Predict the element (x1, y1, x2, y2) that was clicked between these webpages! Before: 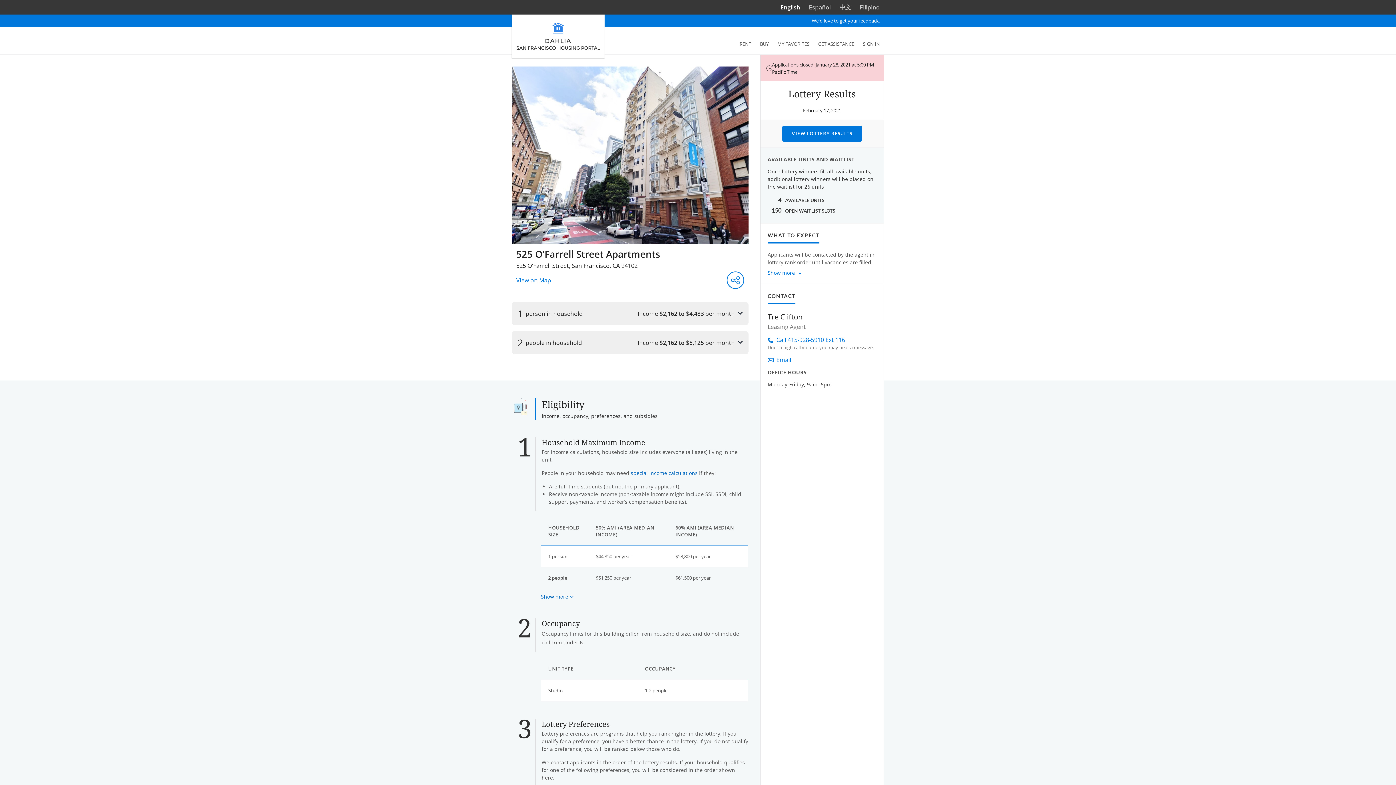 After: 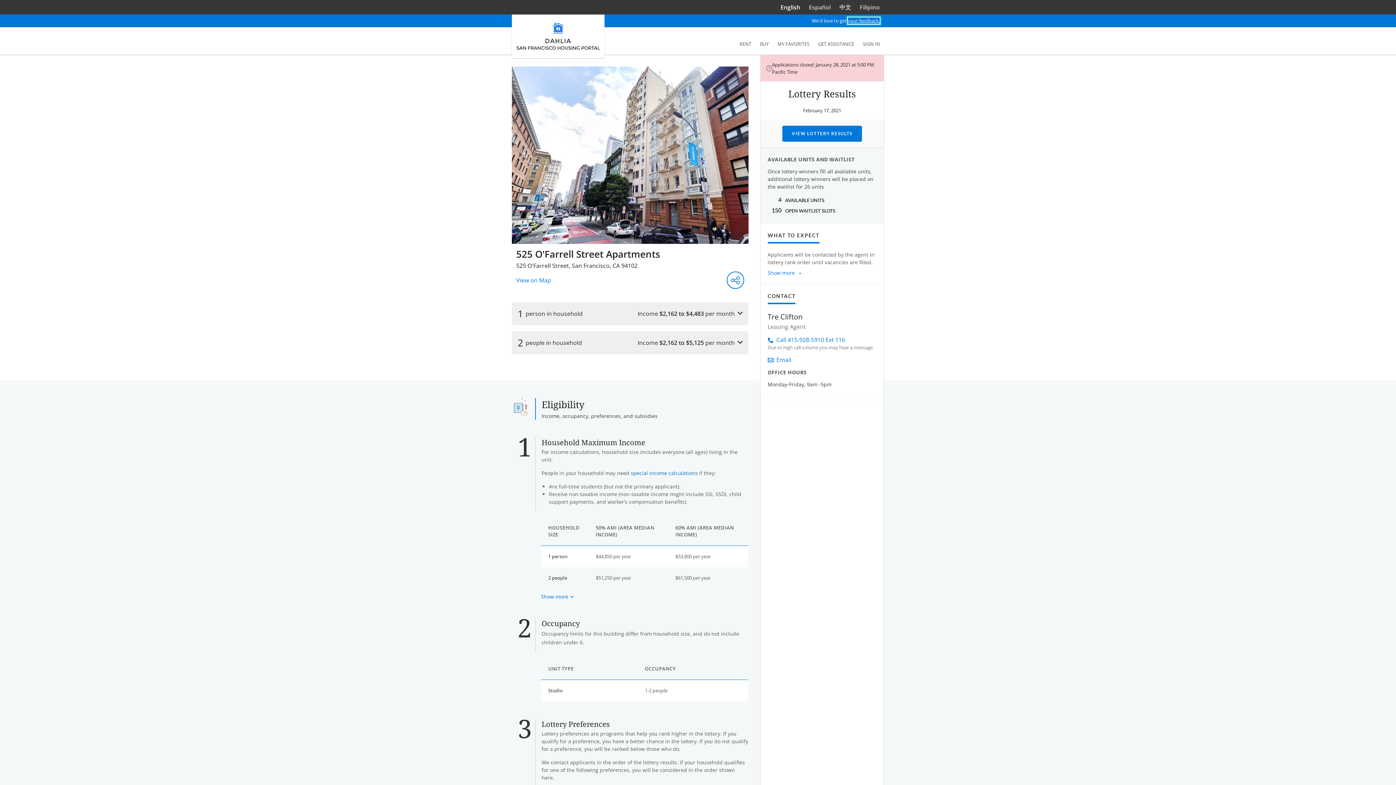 Action: label: your feedback. bbox: (848, 17, 880, 24)